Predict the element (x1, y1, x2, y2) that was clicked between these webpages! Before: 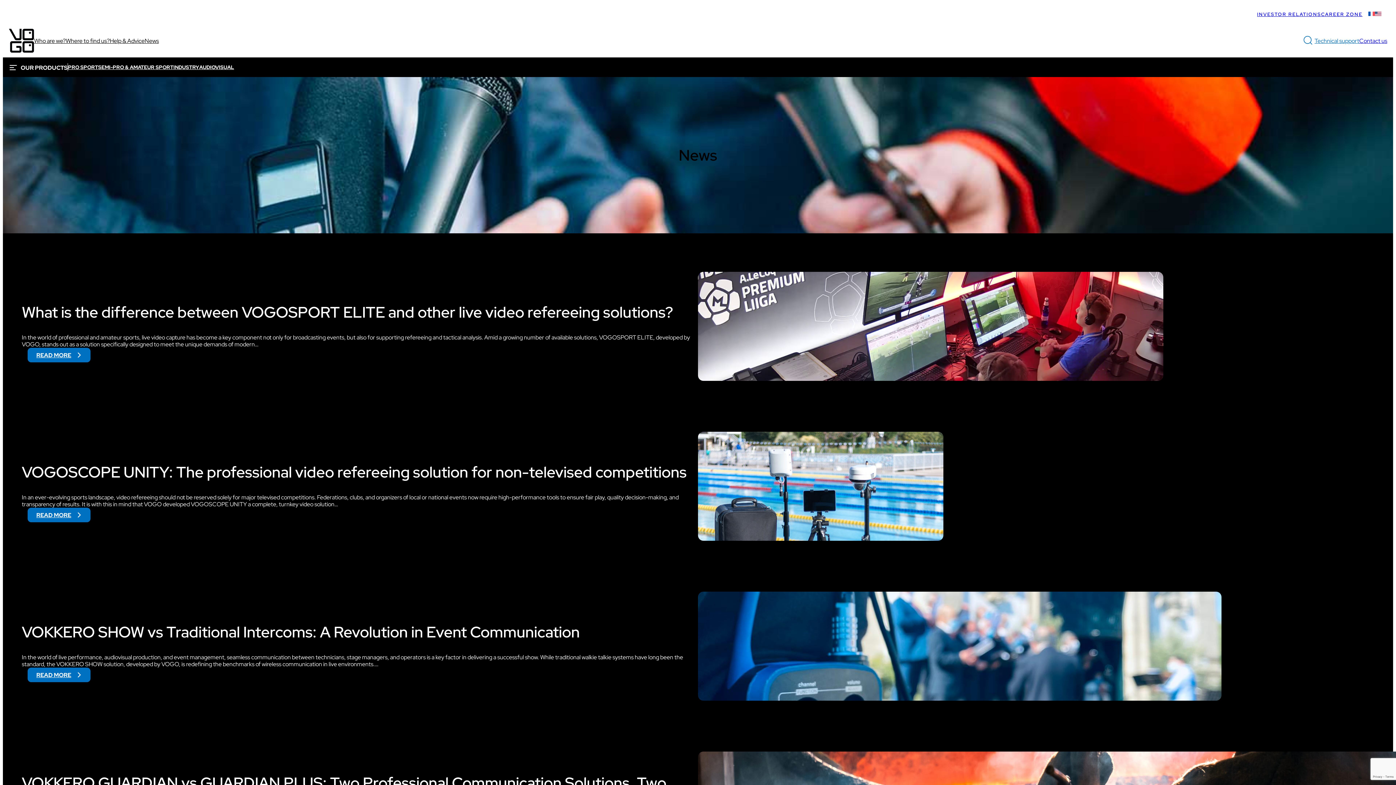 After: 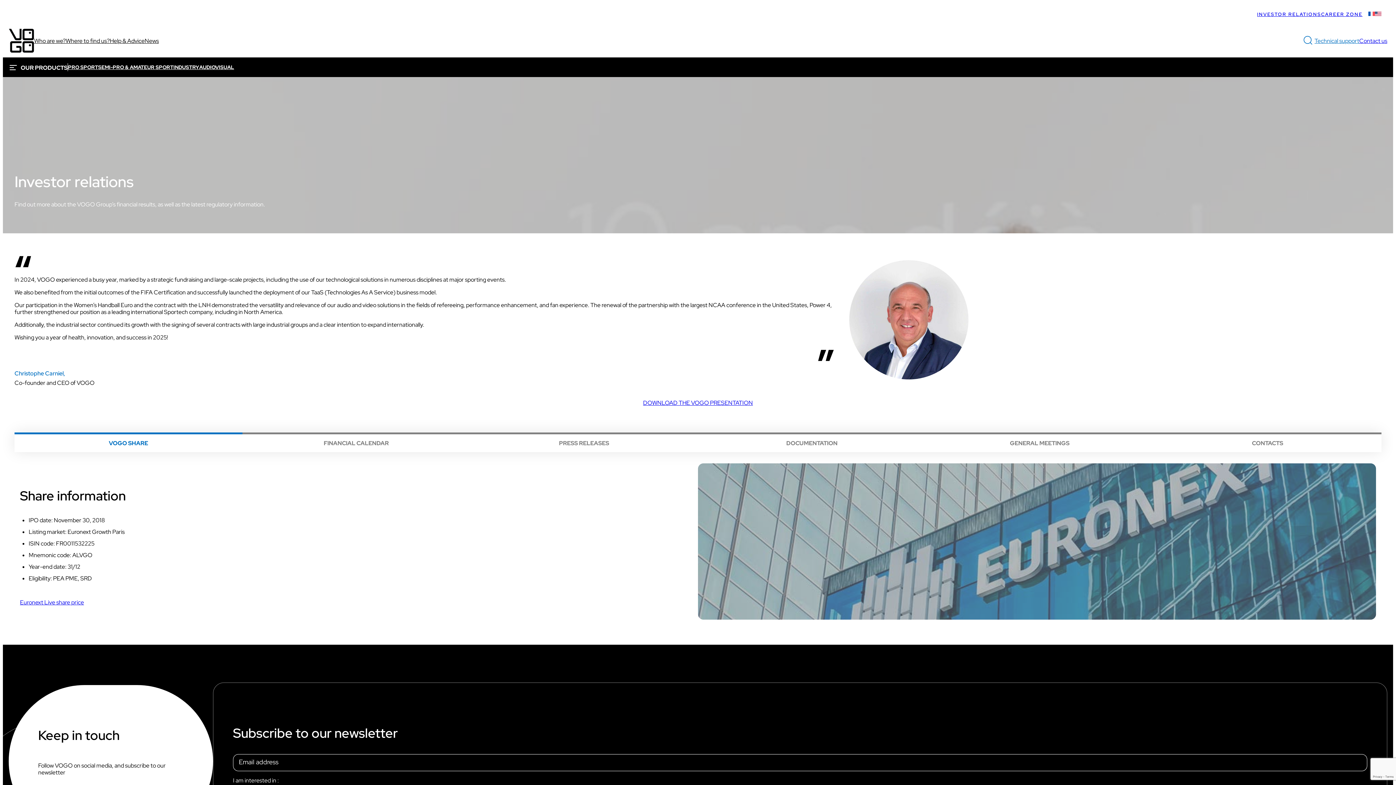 Action: bbox: (1257, 11, 1321, 17) label: INVESTOR RELATIONS